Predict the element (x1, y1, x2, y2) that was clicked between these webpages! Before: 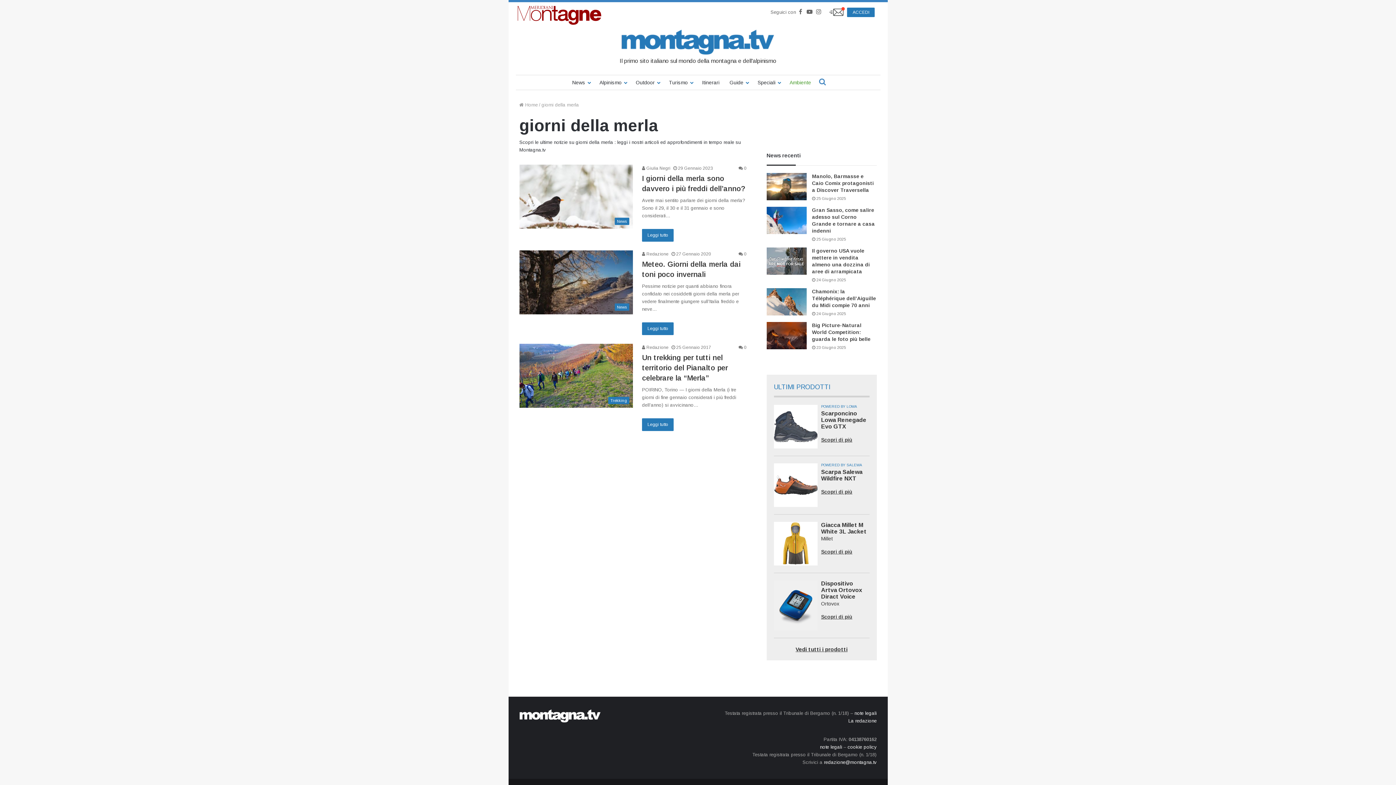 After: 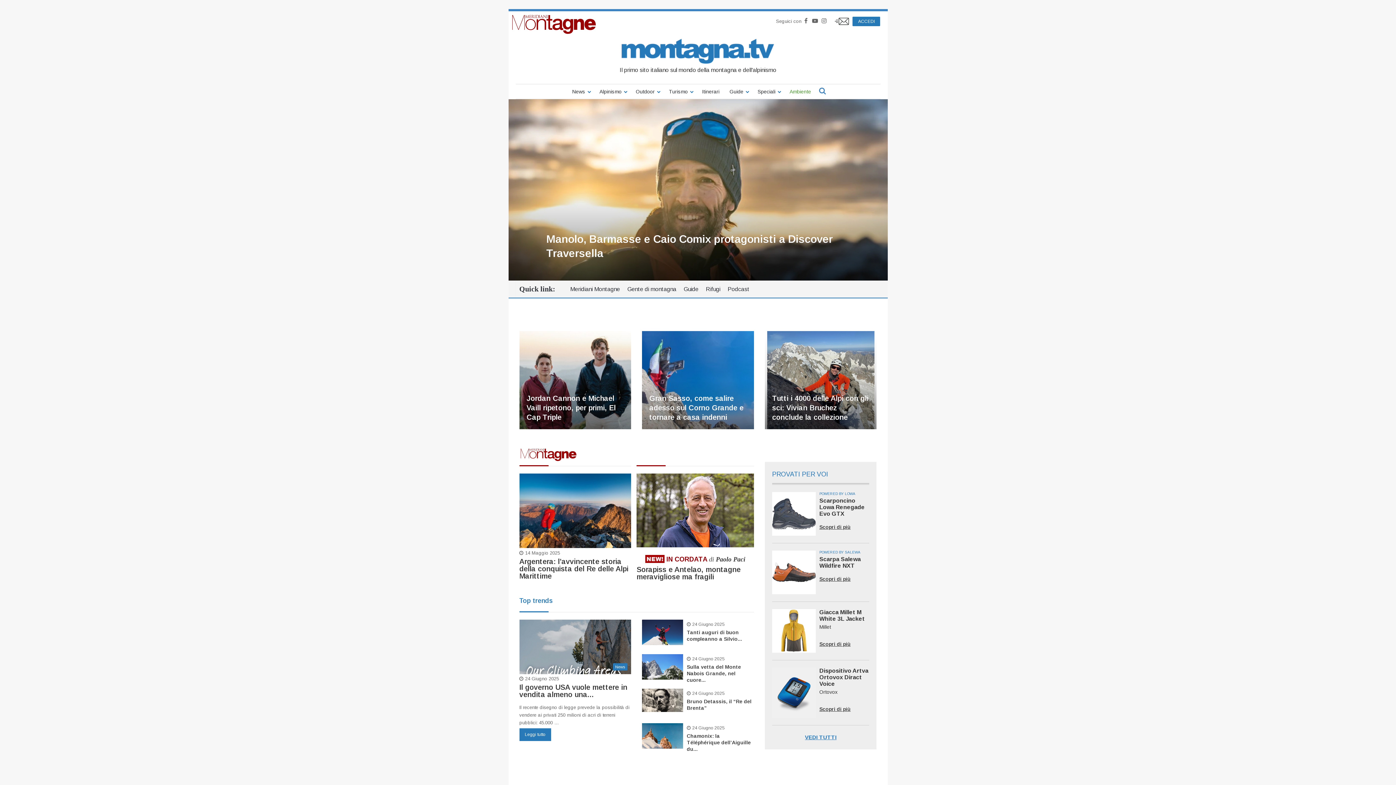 Action: bbox: (620, 27, 776, 56)